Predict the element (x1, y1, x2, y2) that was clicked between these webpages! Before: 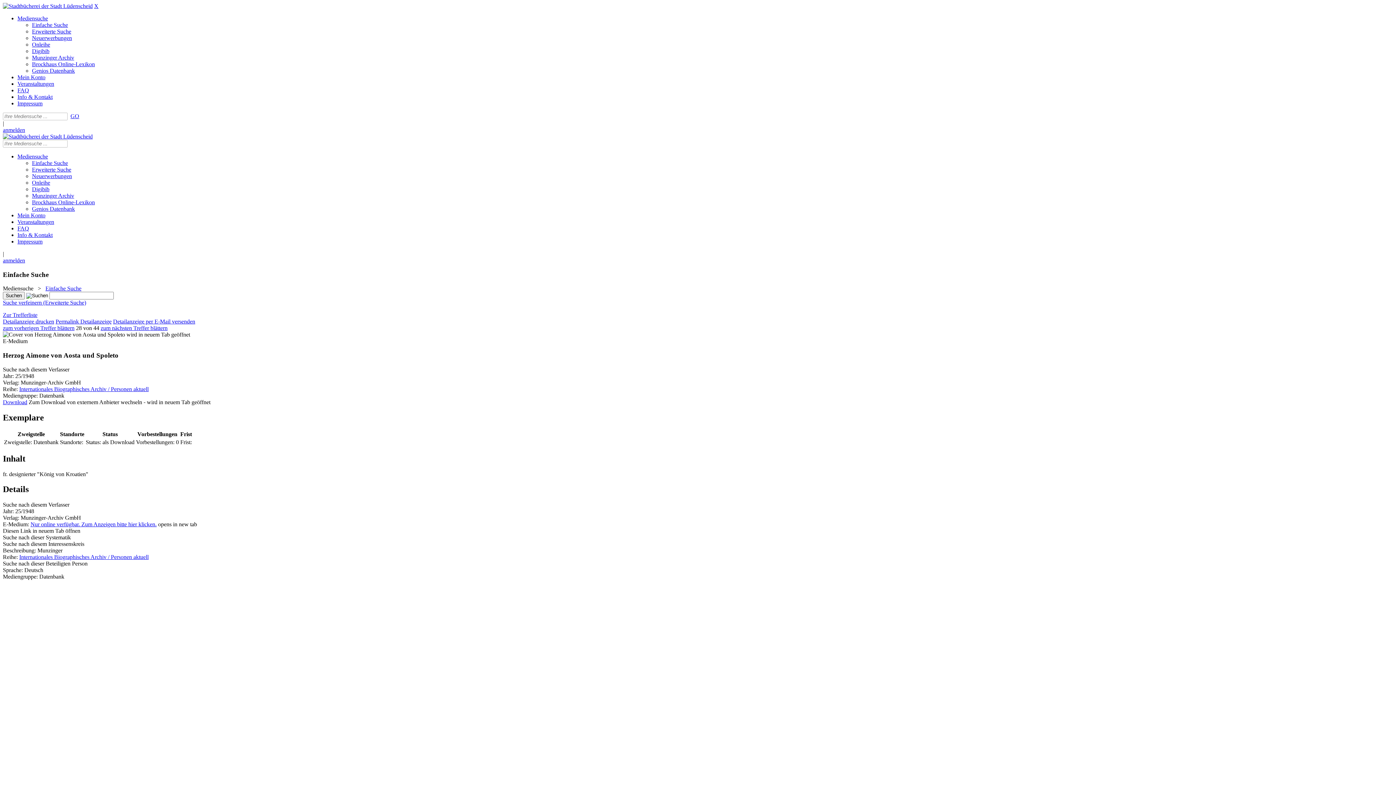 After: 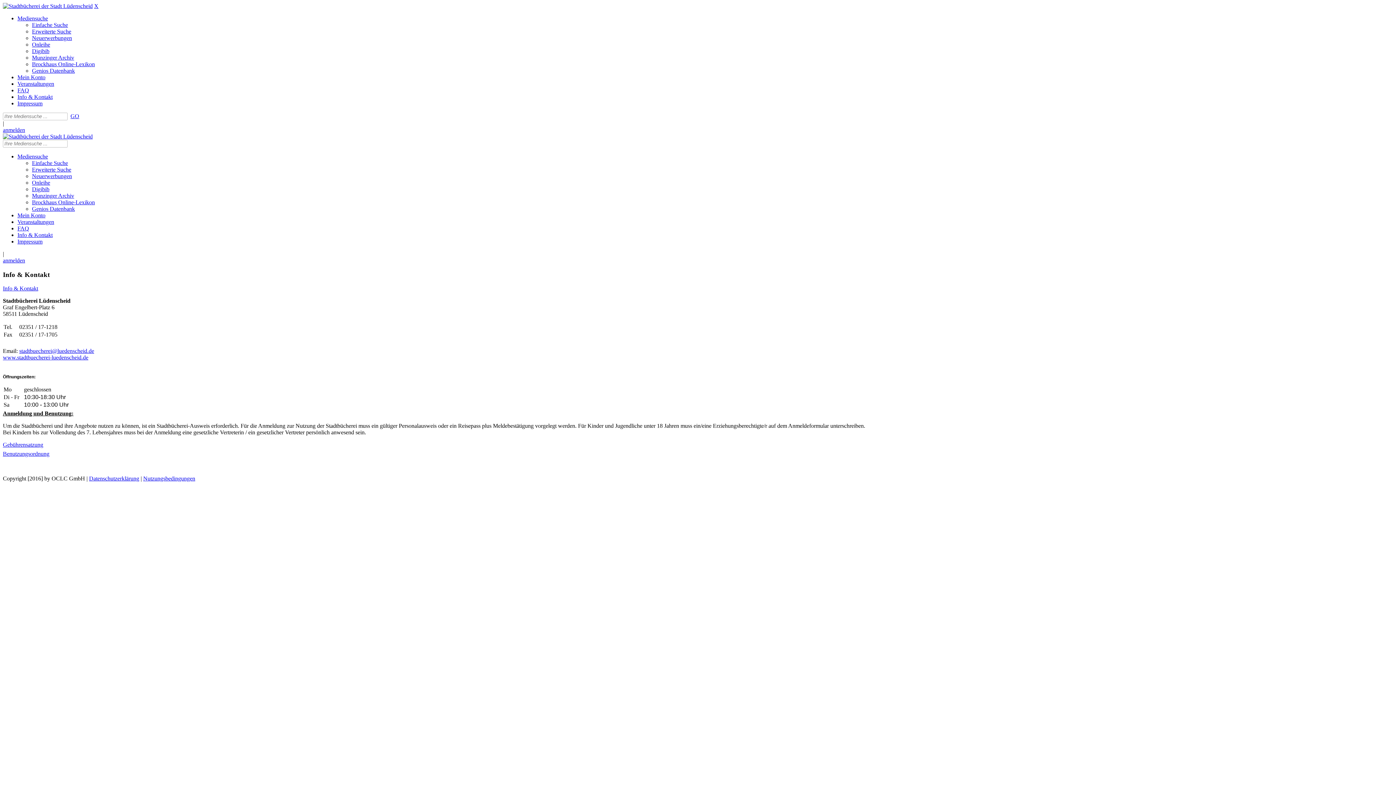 Action: bbox: (17, 232, 52, 238) label: Info & Kontakt